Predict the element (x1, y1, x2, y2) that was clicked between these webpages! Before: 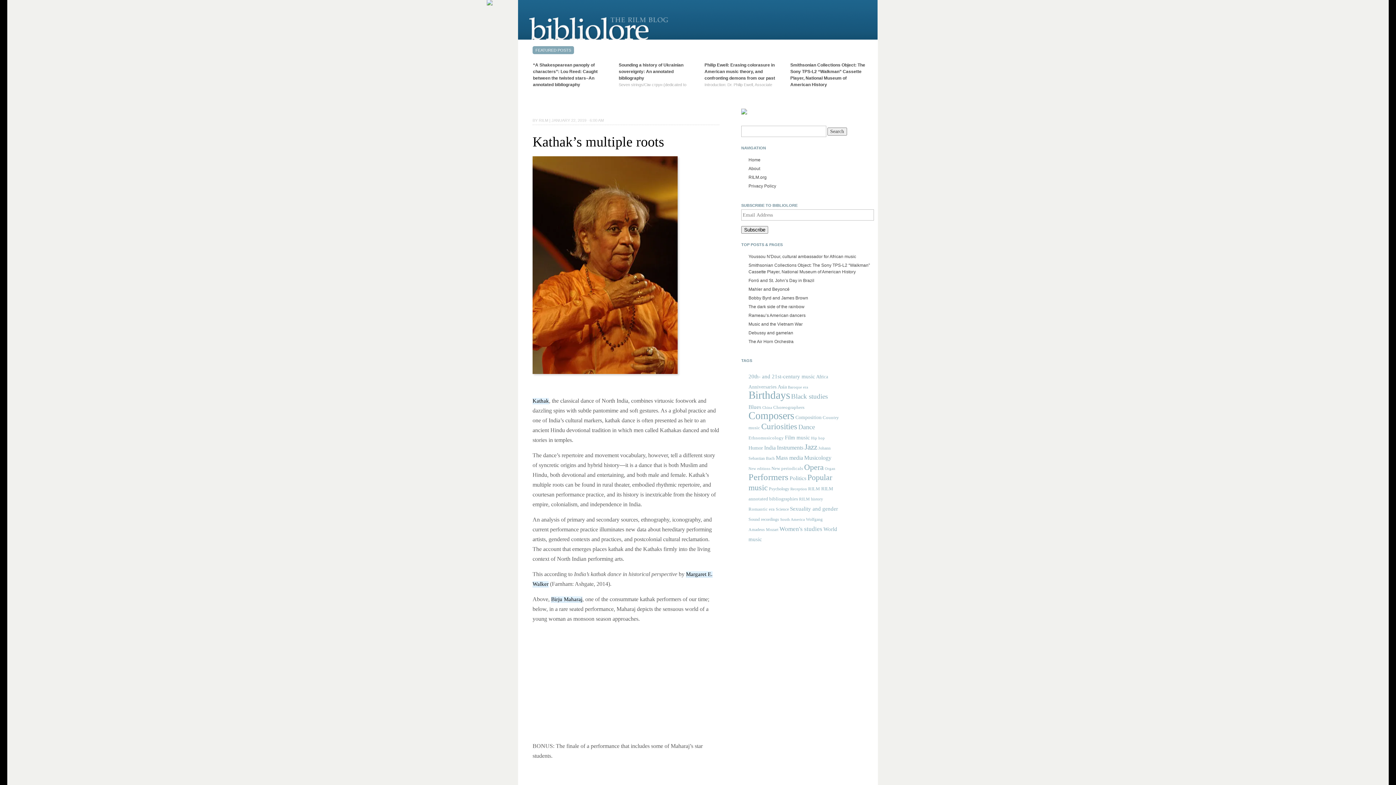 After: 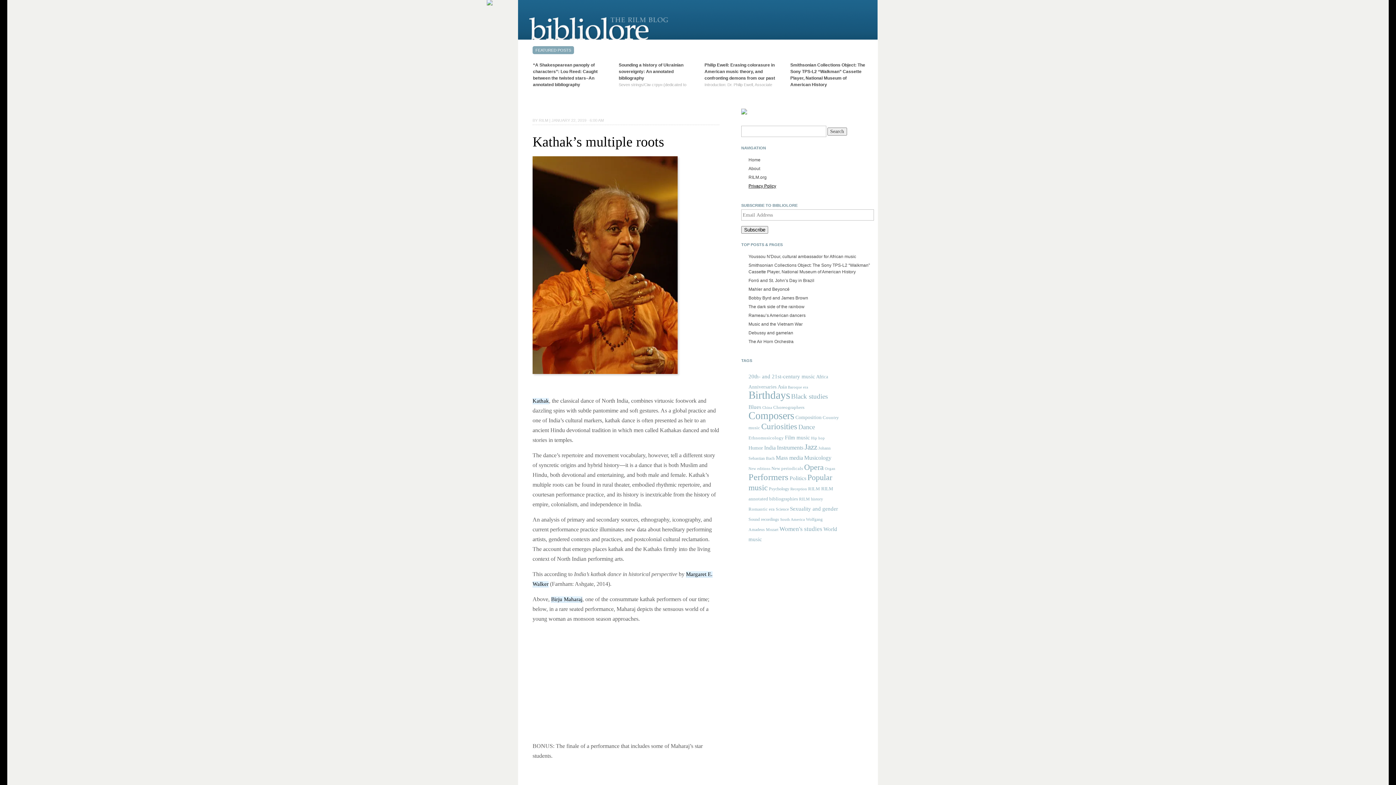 Action: bbox: (748, 183, 776, 188) label: Privacy Policy